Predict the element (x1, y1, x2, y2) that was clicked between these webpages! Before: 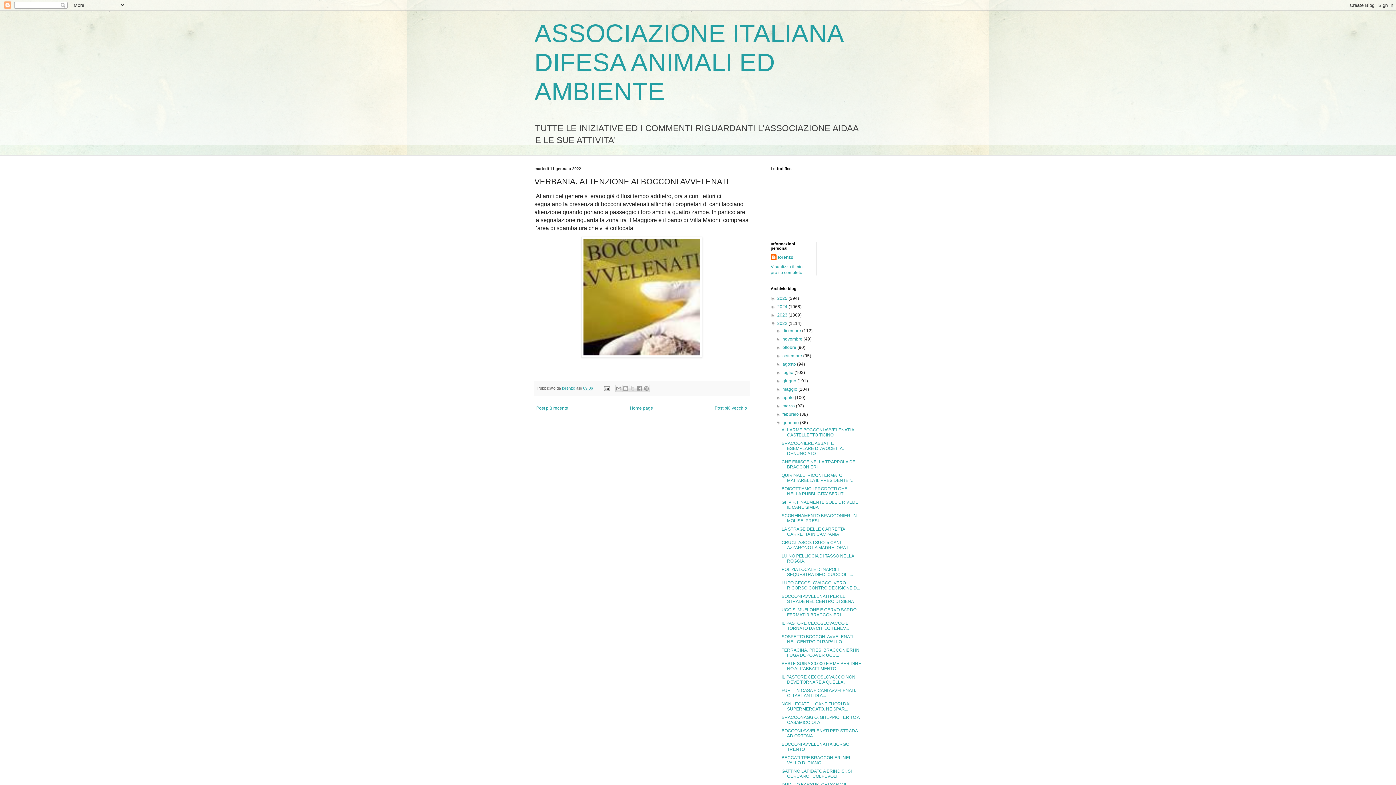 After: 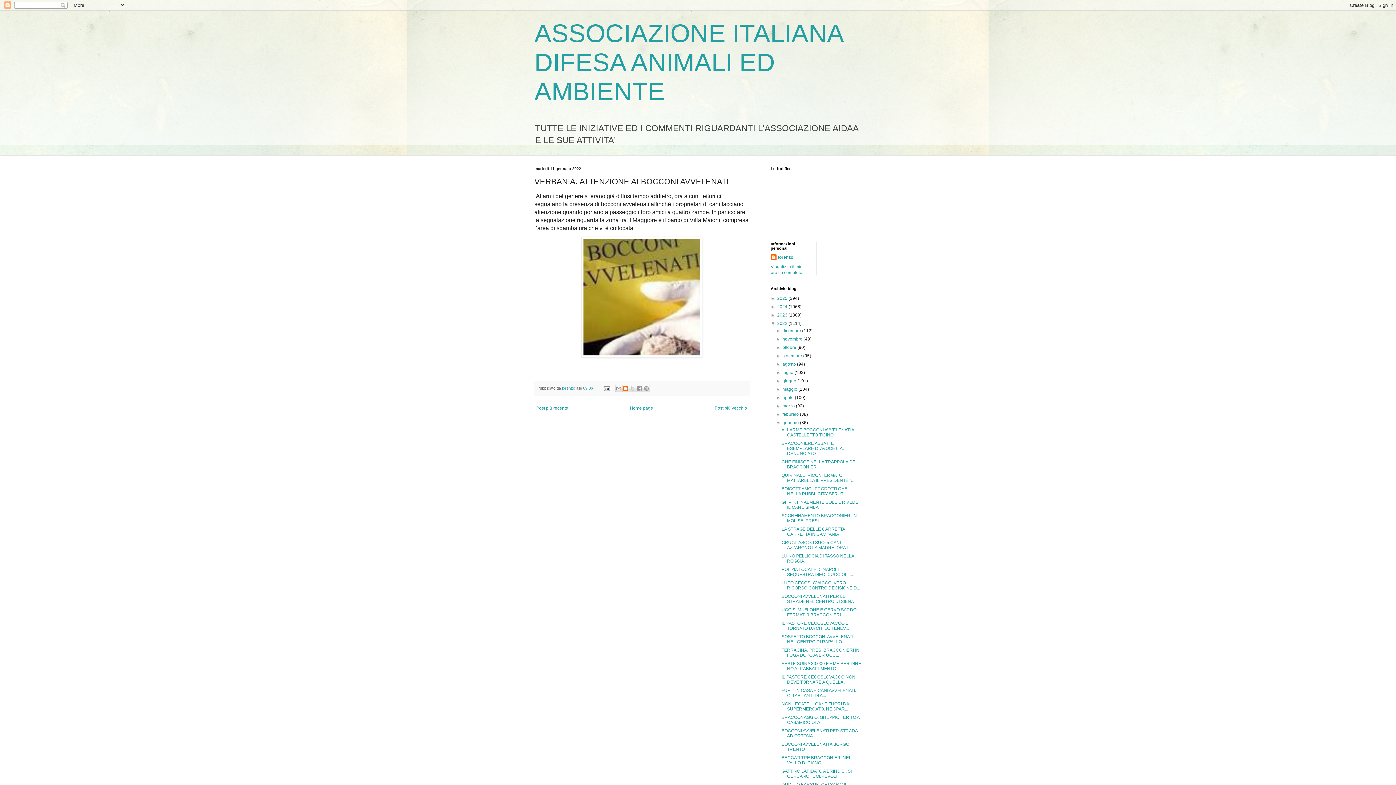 Action: bbox: (622, 385, 629, 392) label: Postalo sul blog